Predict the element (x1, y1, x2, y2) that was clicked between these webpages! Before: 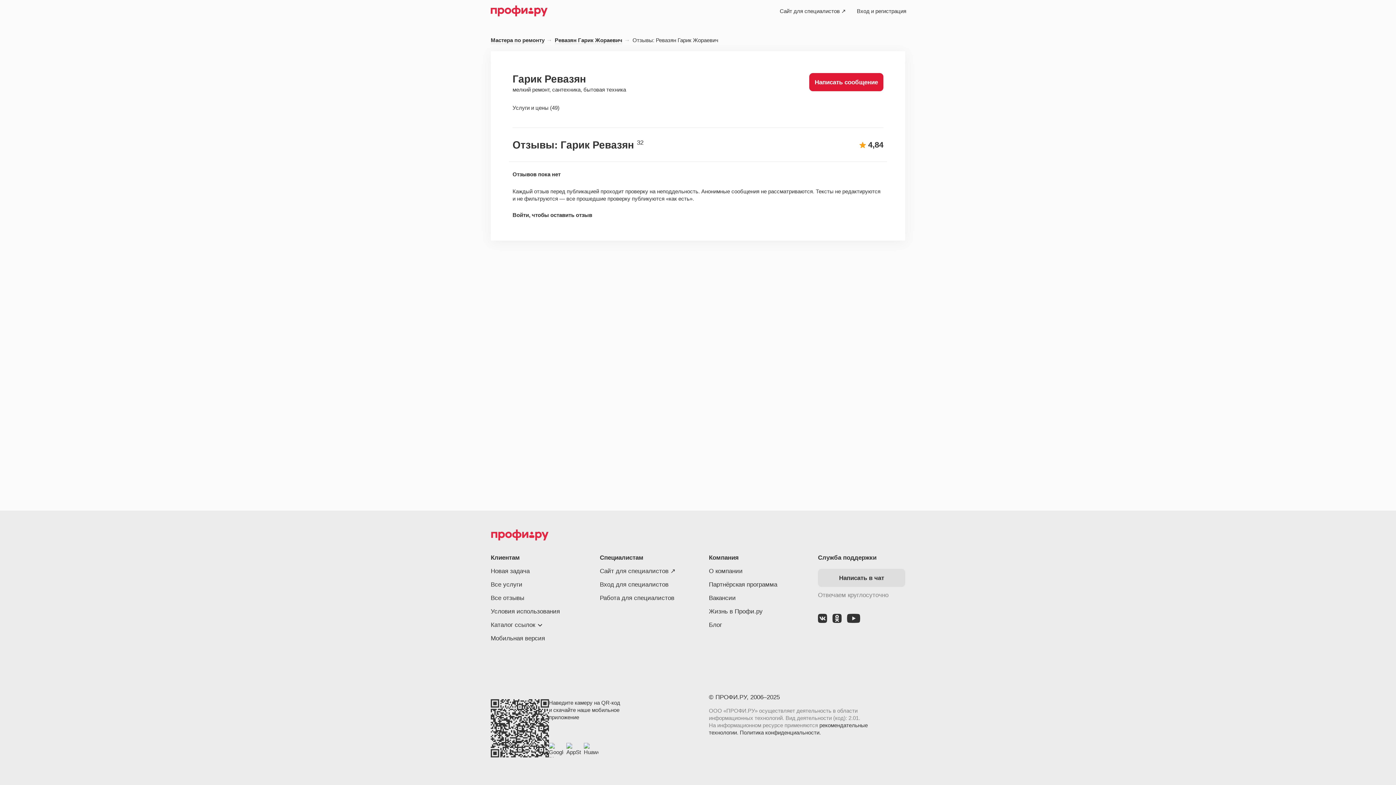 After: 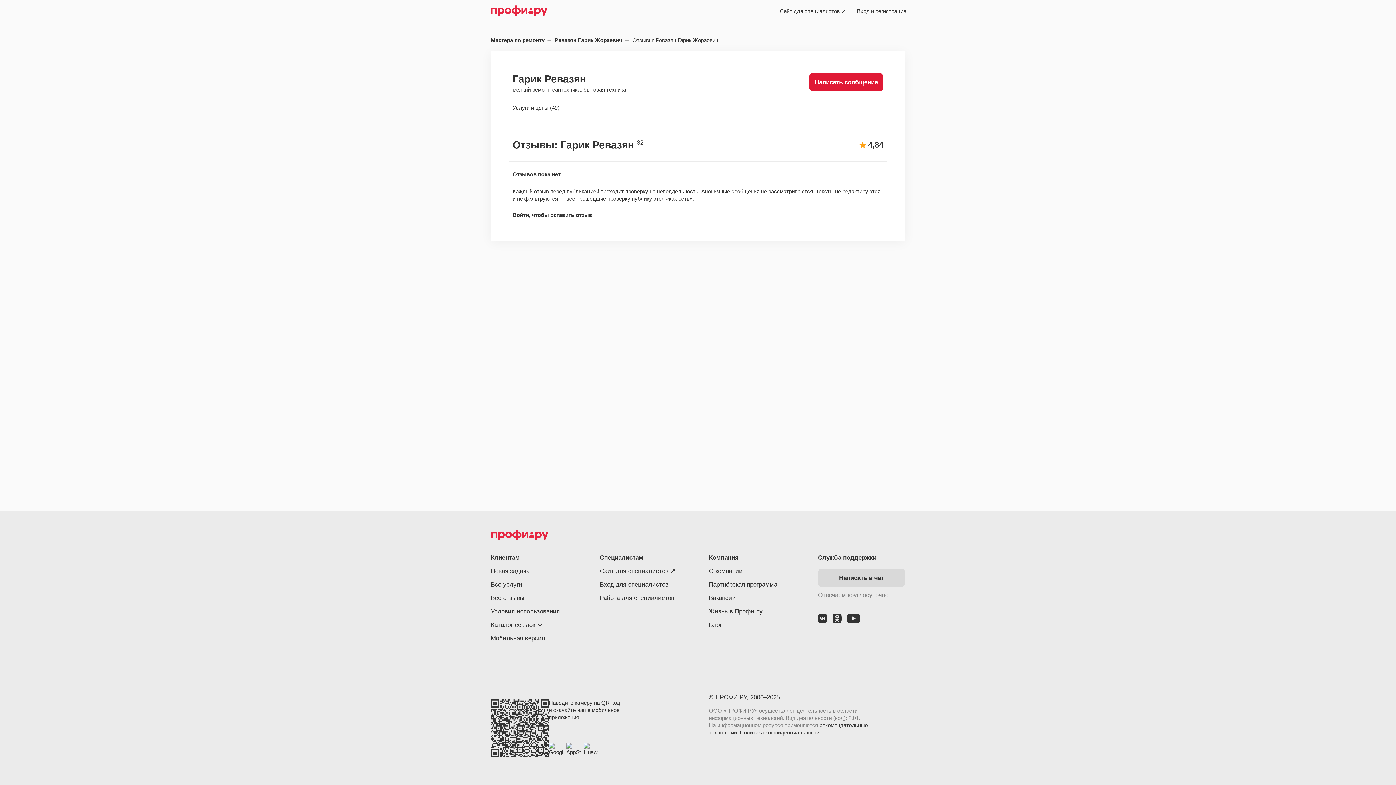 Action: label: Написать в чат bbox: (818, 569, 905, 587)